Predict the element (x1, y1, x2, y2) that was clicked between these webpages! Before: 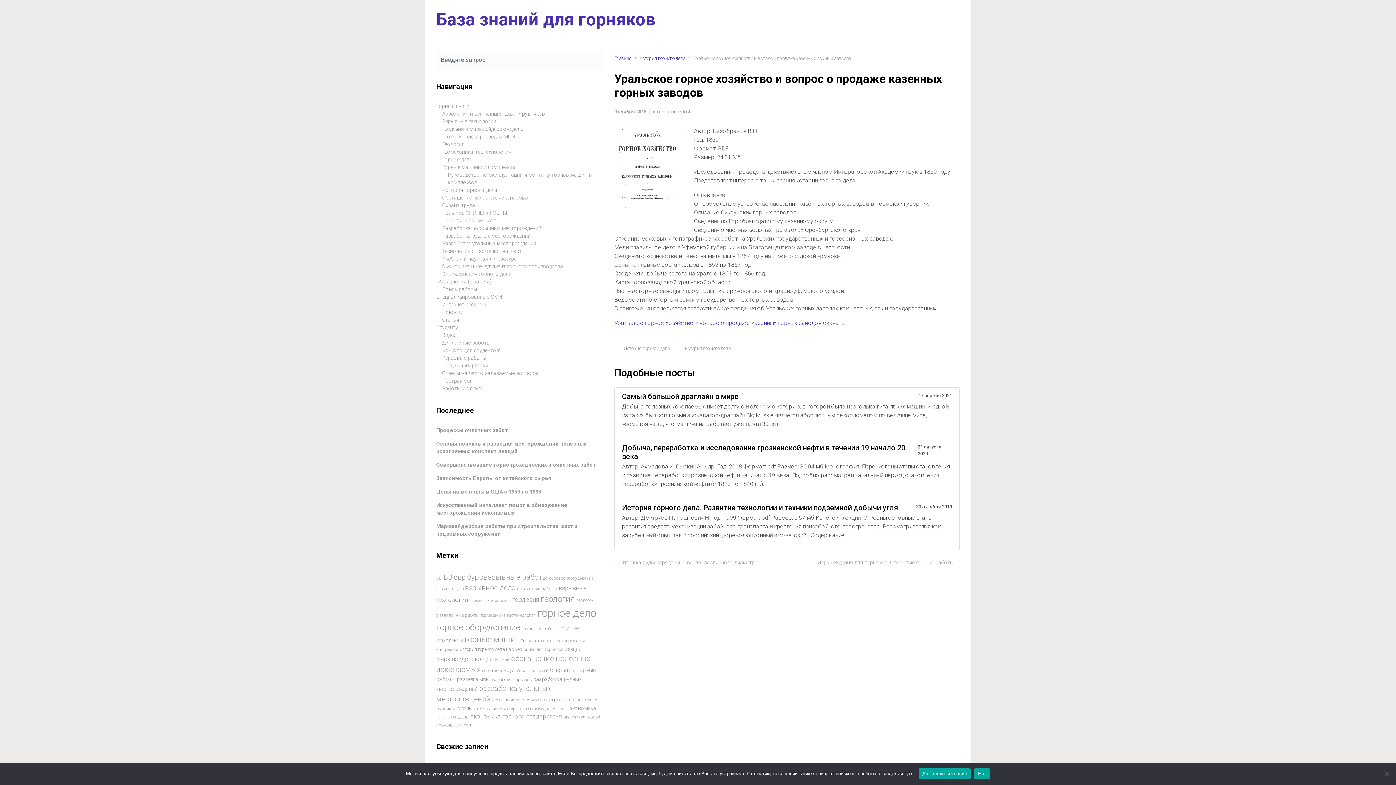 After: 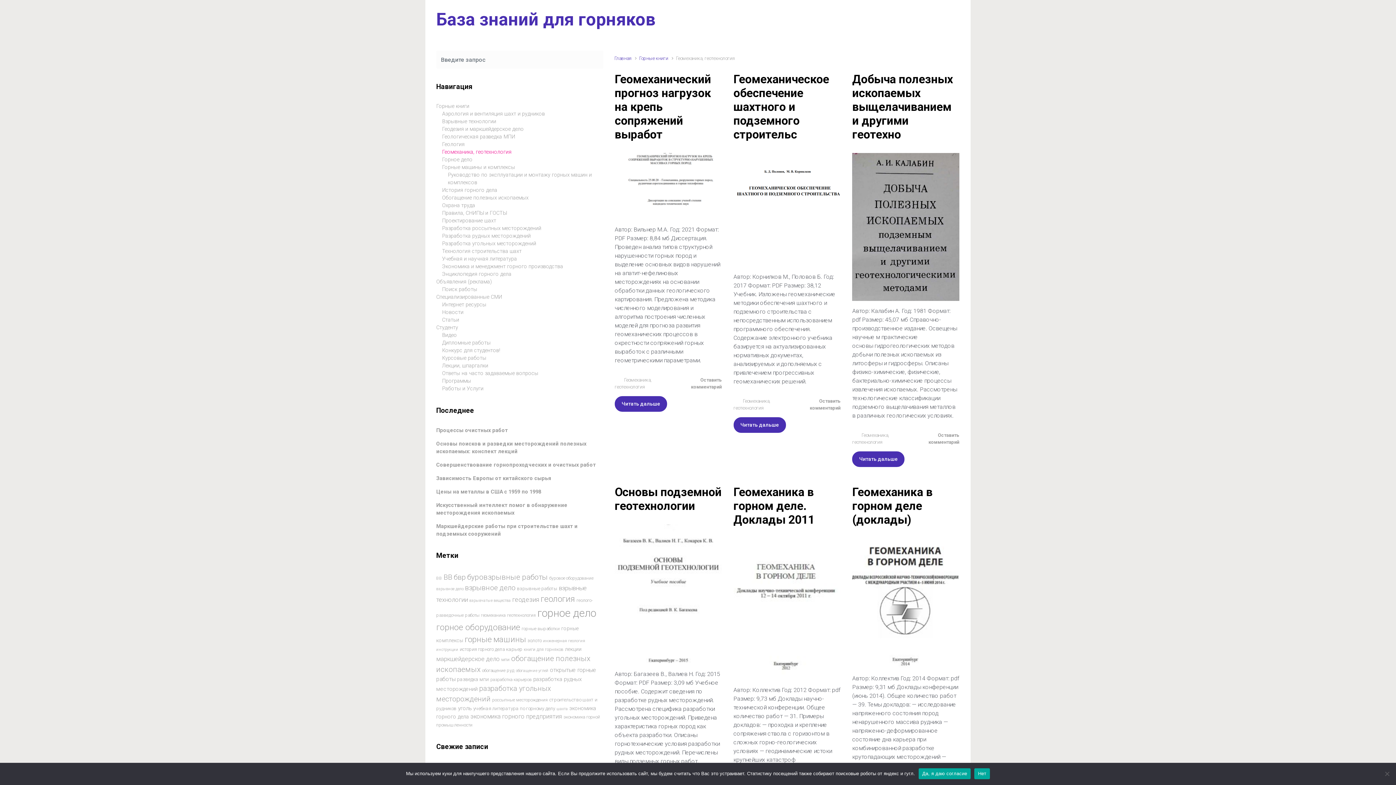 Action: bbox: (442, 148, 511, 156) label: Геомеханика, геотехнология